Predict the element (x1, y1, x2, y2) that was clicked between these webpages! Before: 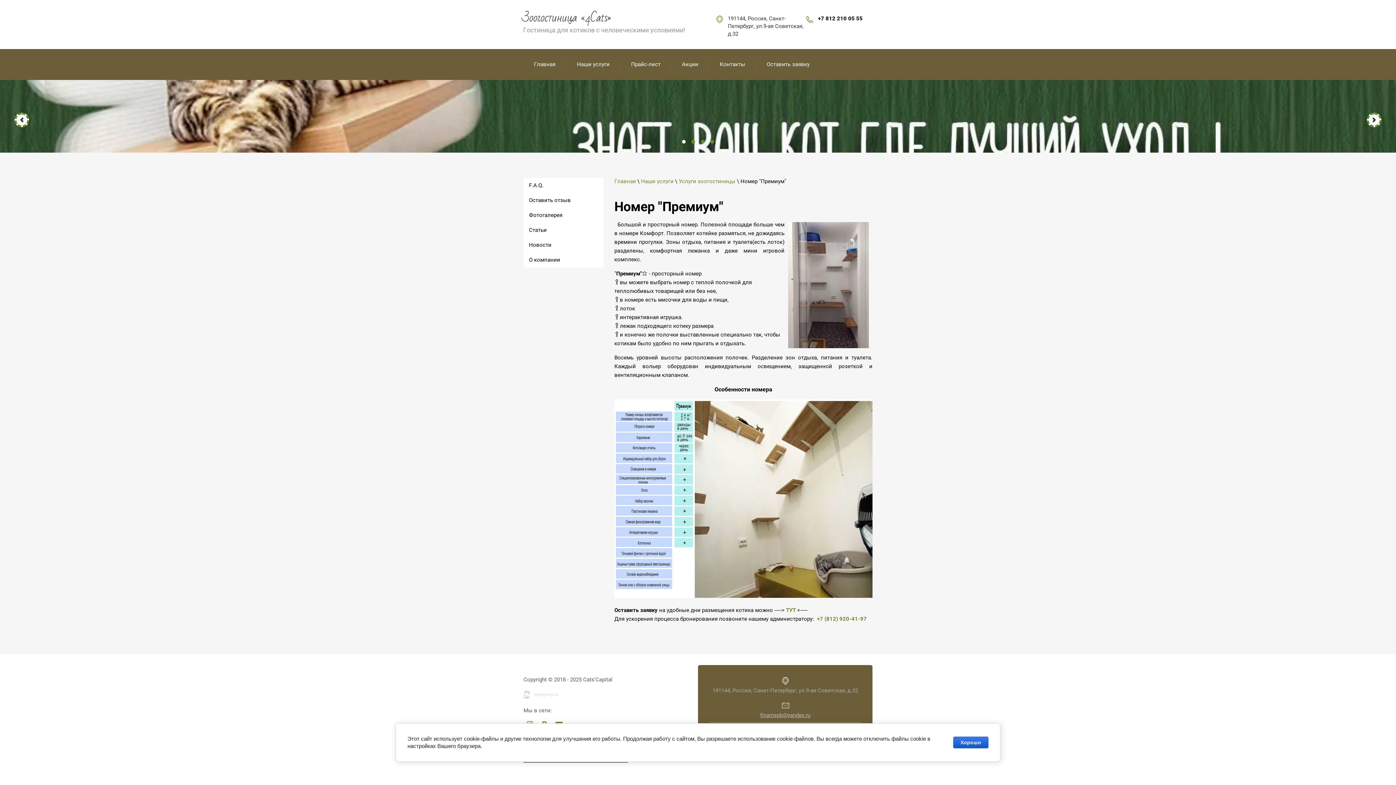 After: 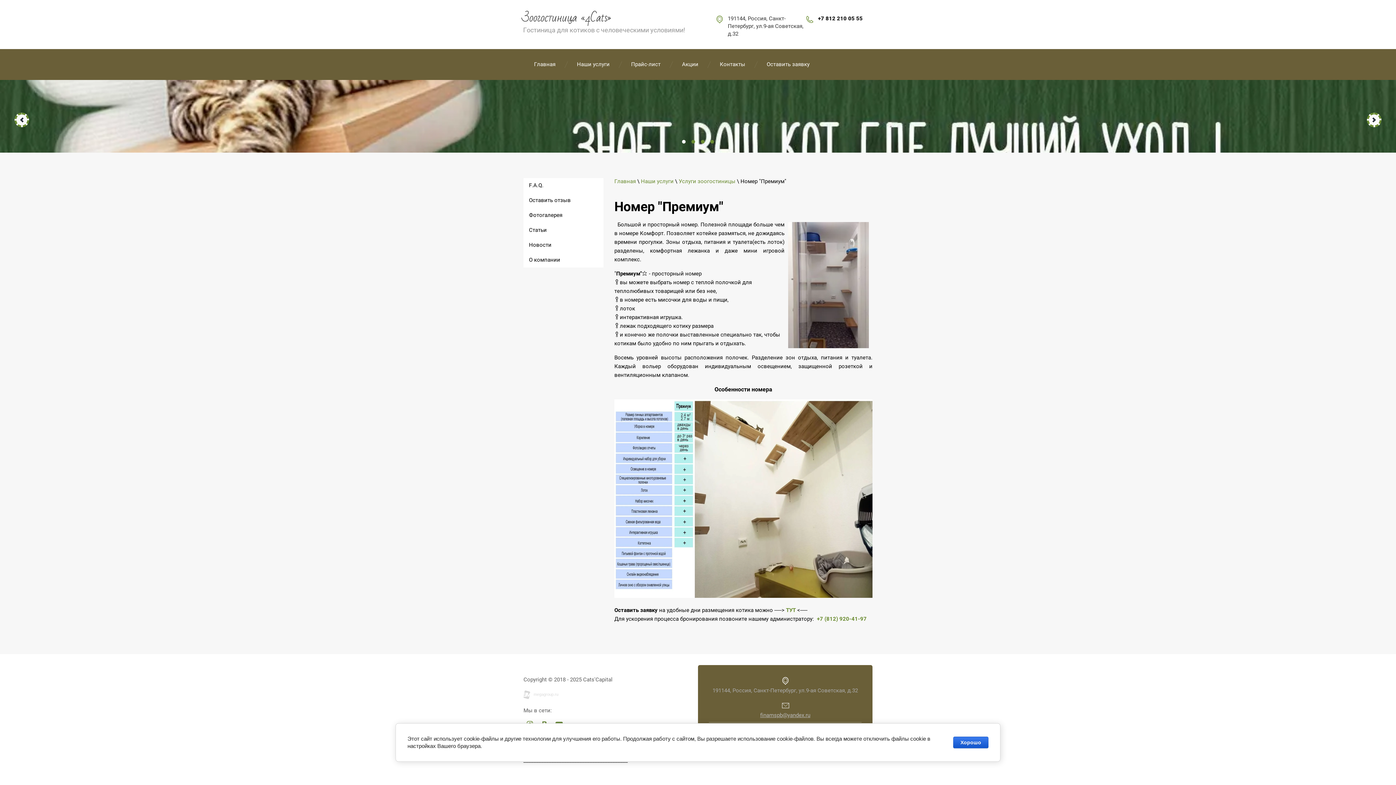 Action: bbox: (0, 80, 1396, 152)